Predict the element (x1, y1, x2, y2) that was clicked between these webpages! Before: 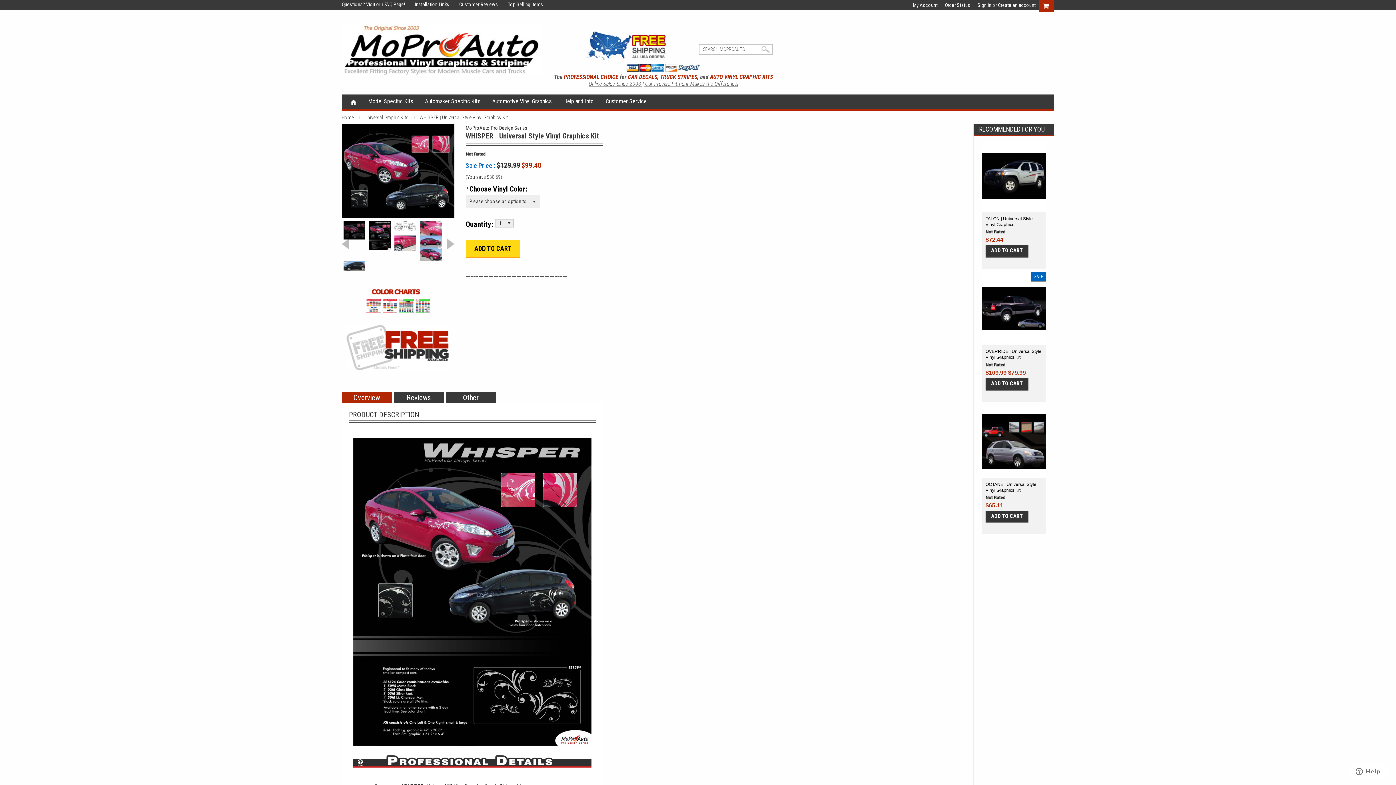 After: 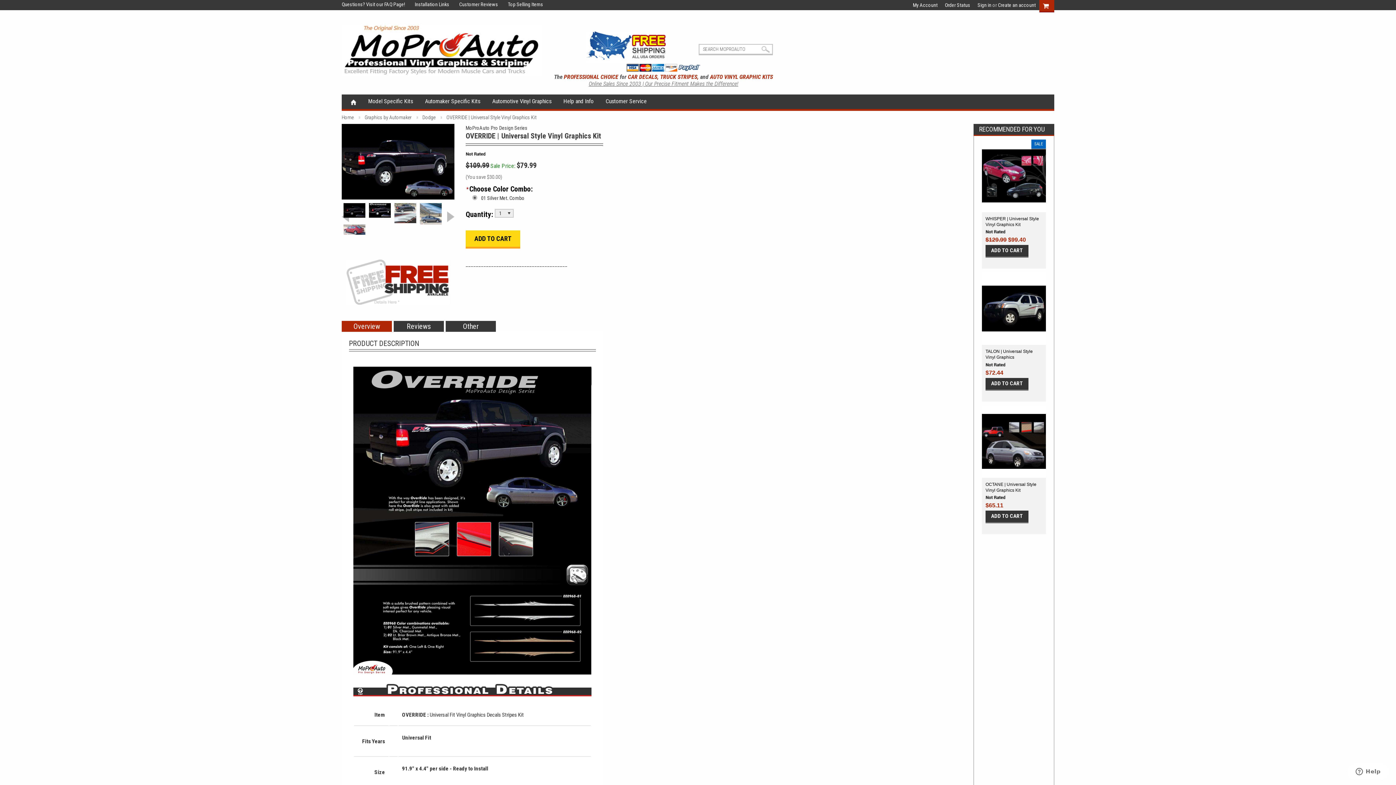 Action: bbox: (985, 348, 1042, 362) label: OVERRIDE | Universal Style Vinyl Graphics Kit